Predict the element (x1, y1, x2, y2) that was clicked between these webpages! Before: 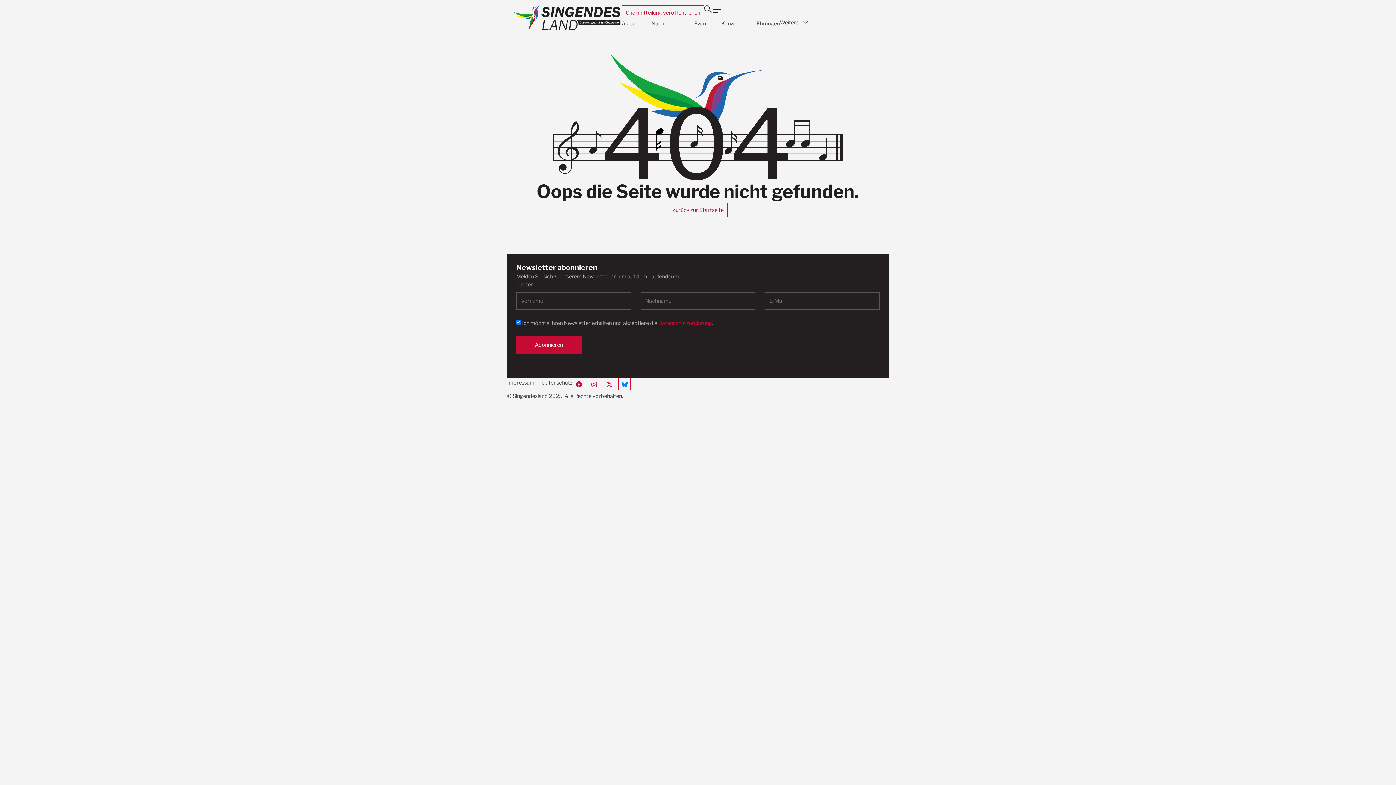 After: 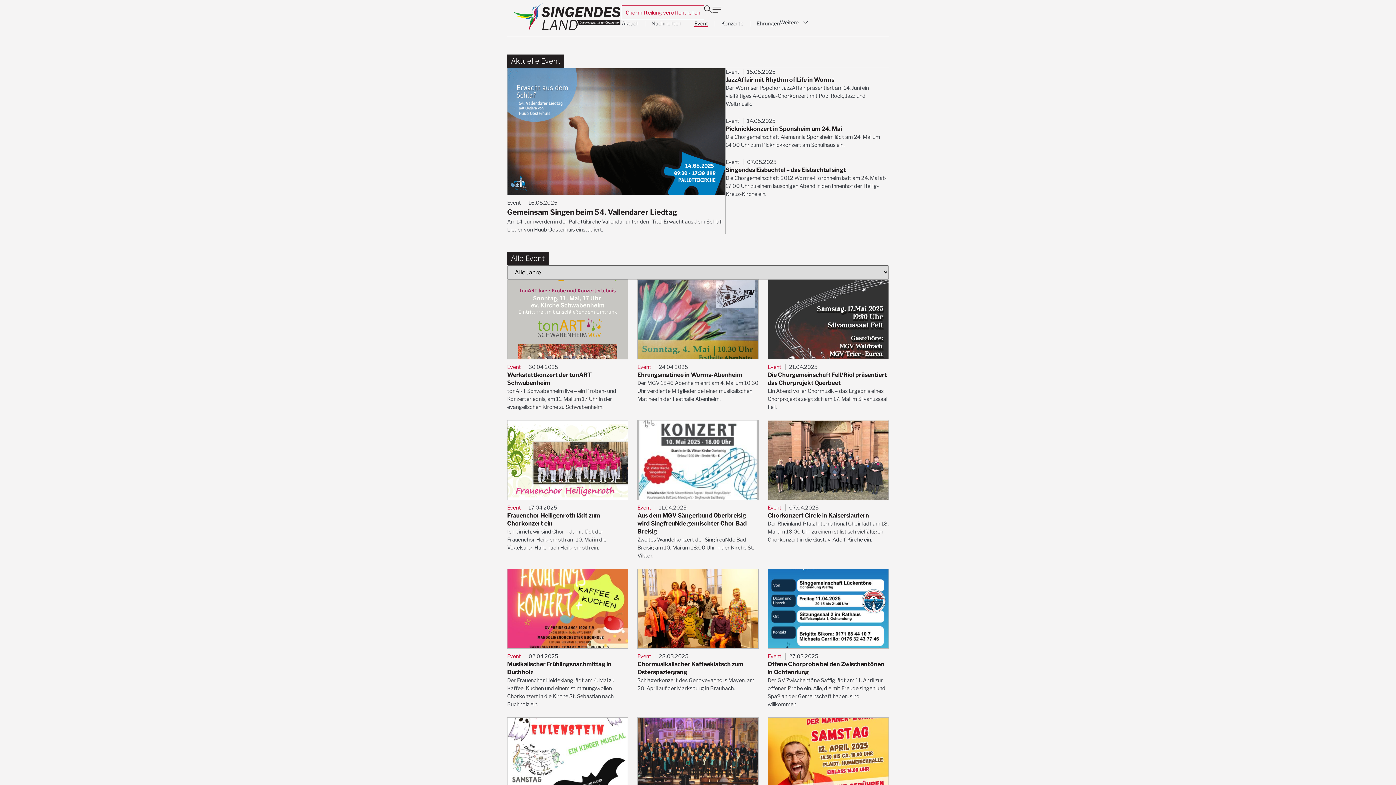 Action: bbox: (694, 20, 708, 27) label: Event